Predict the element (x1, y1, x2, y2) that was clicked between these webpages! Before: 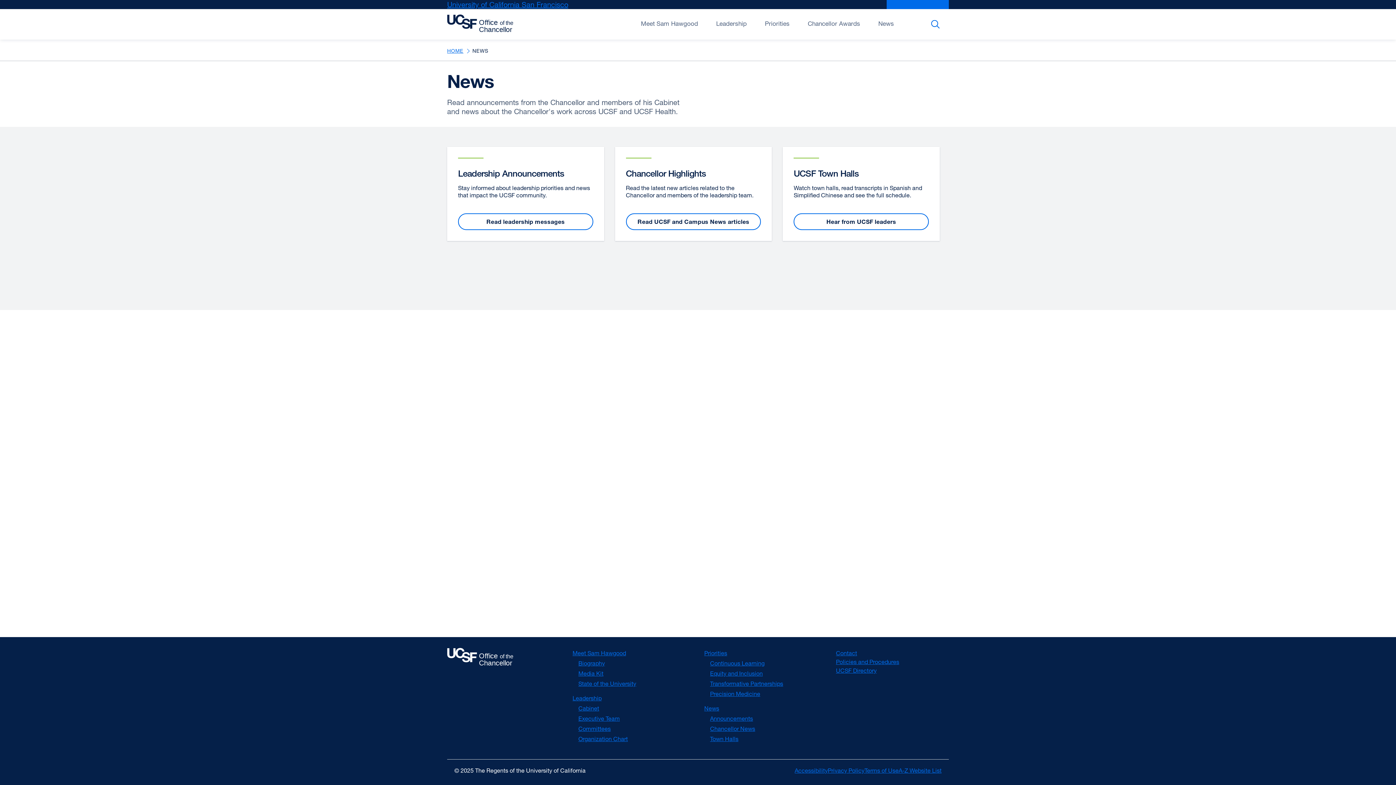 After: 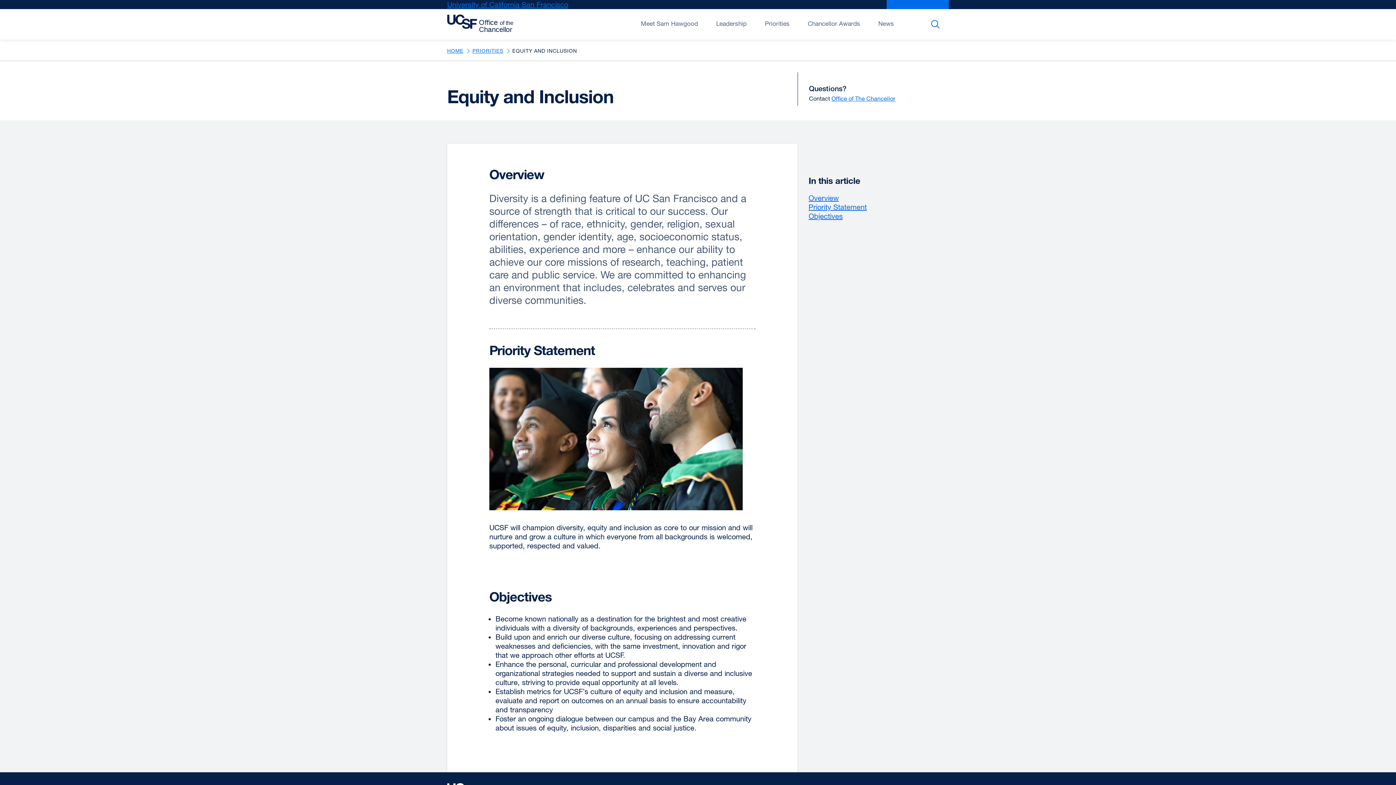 Action: label: Equity and Inclusion bbox: (710, 670, 763, 677)